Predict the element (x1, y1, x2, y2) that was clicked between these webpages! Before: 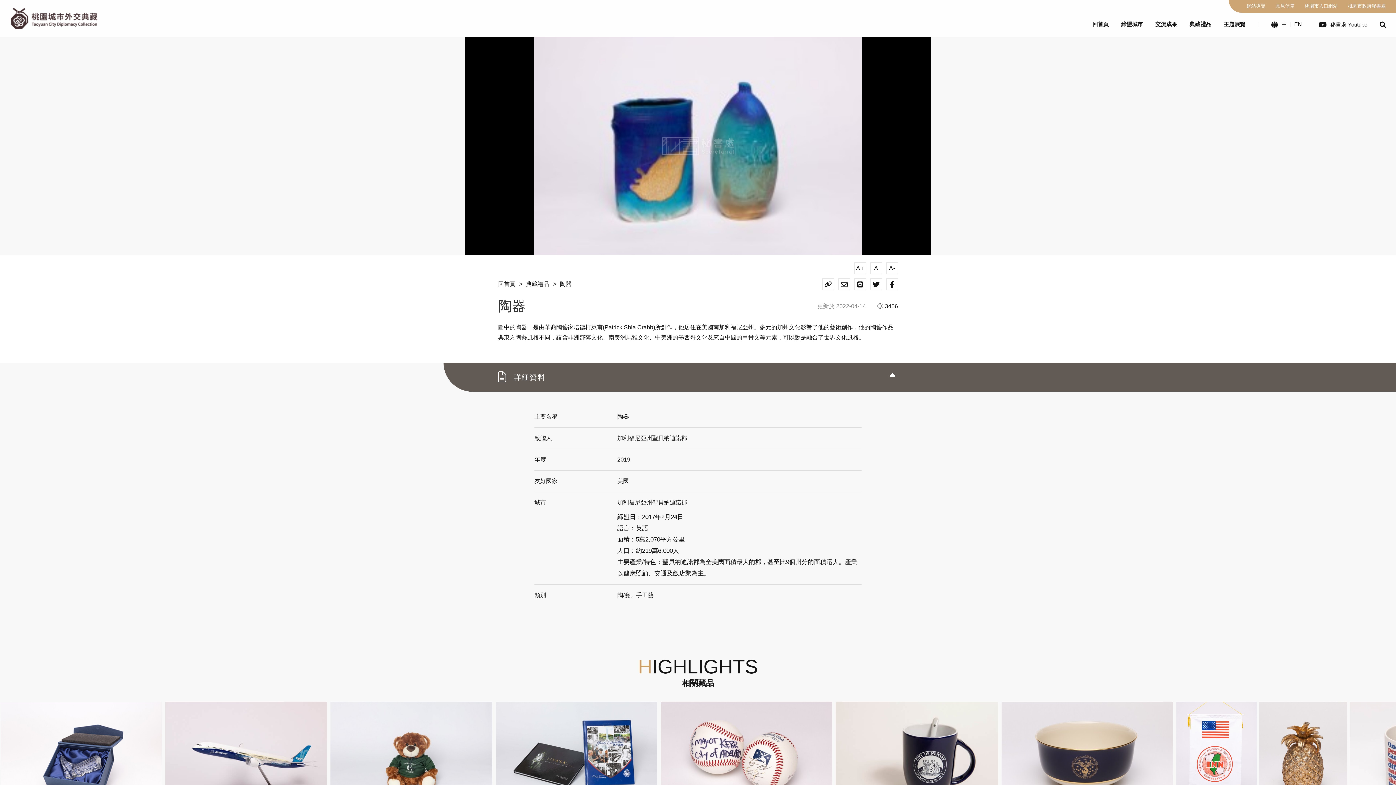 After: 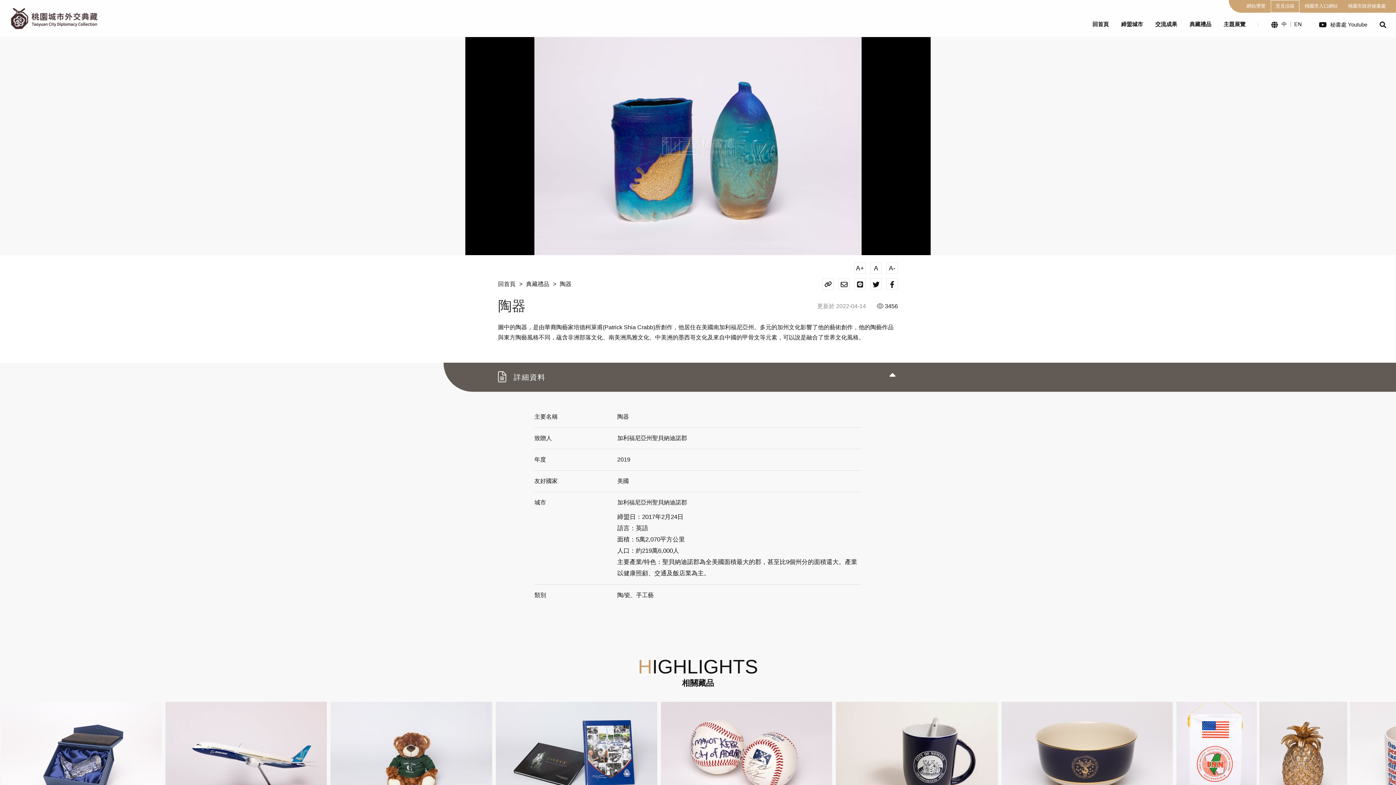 Action: bbox: (1270, 0, 1300, 12) label: 意見信箱